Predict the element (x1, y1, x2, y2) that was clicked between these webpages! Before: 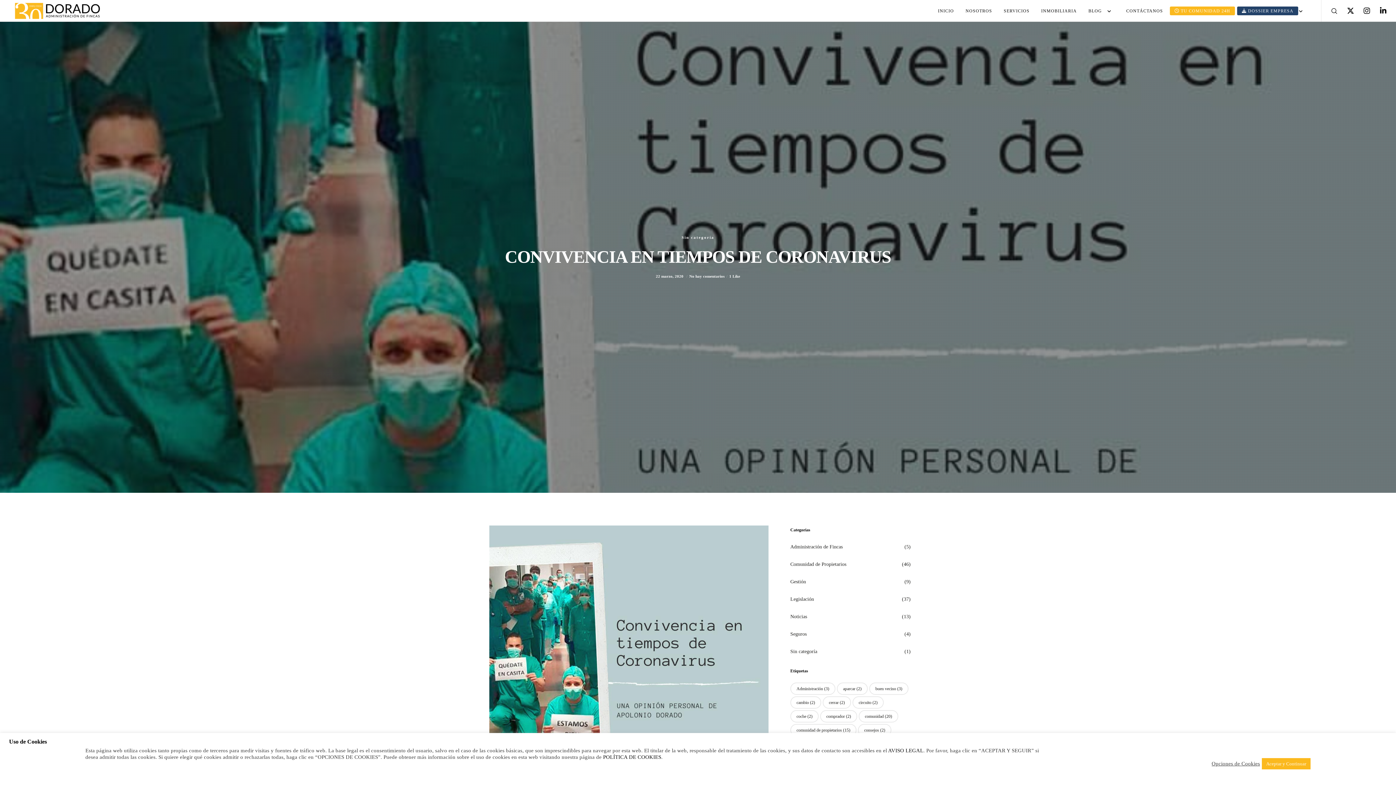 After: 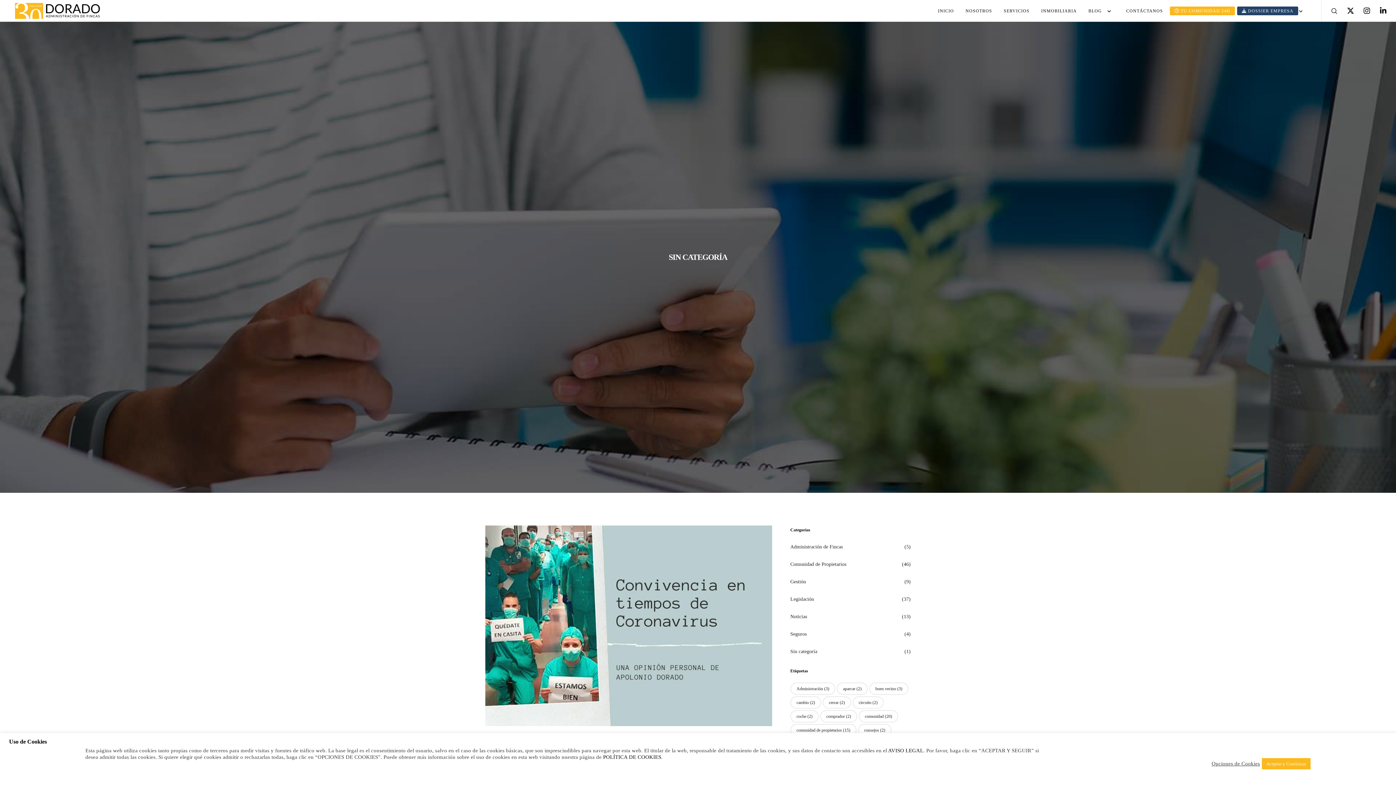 Action: label: Sin categoría bbox: (681, 235, 714, 239)